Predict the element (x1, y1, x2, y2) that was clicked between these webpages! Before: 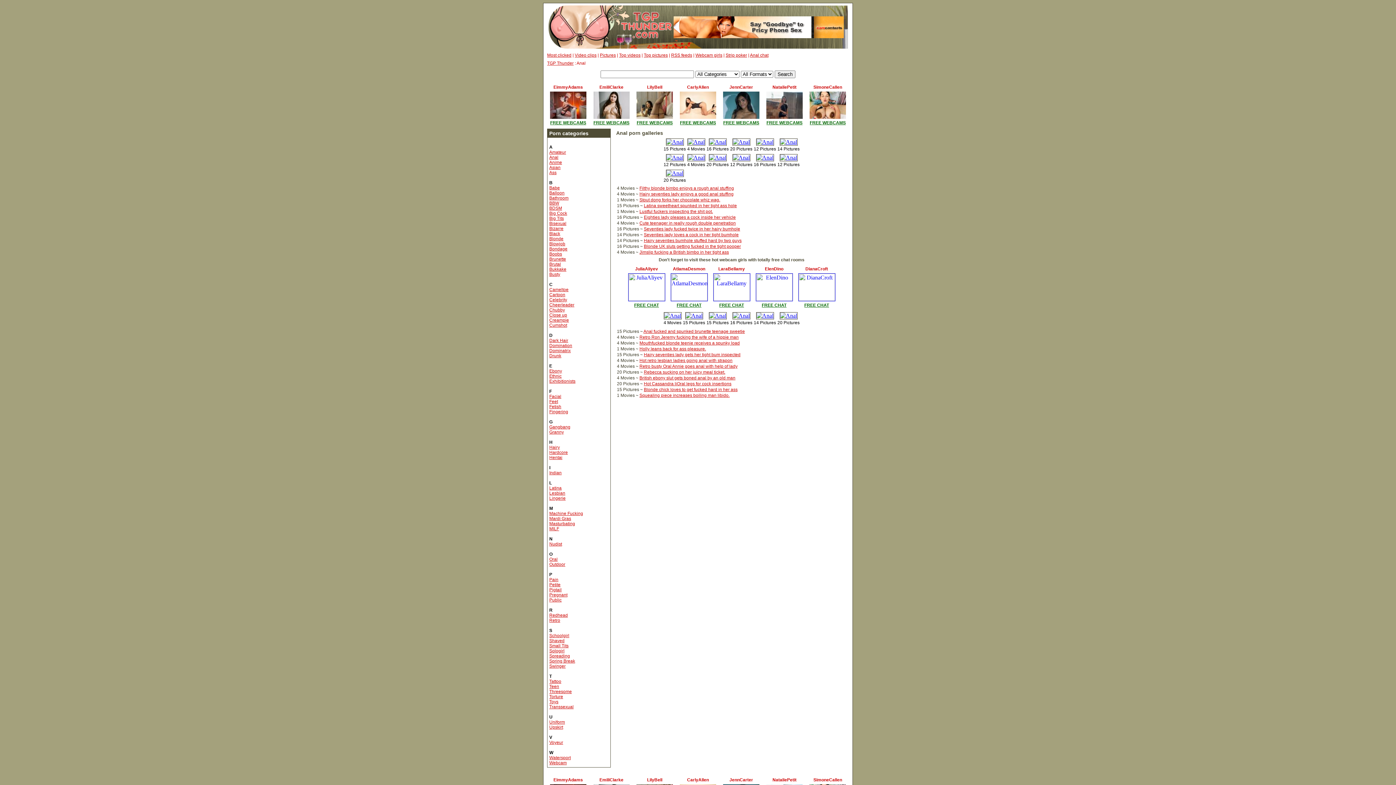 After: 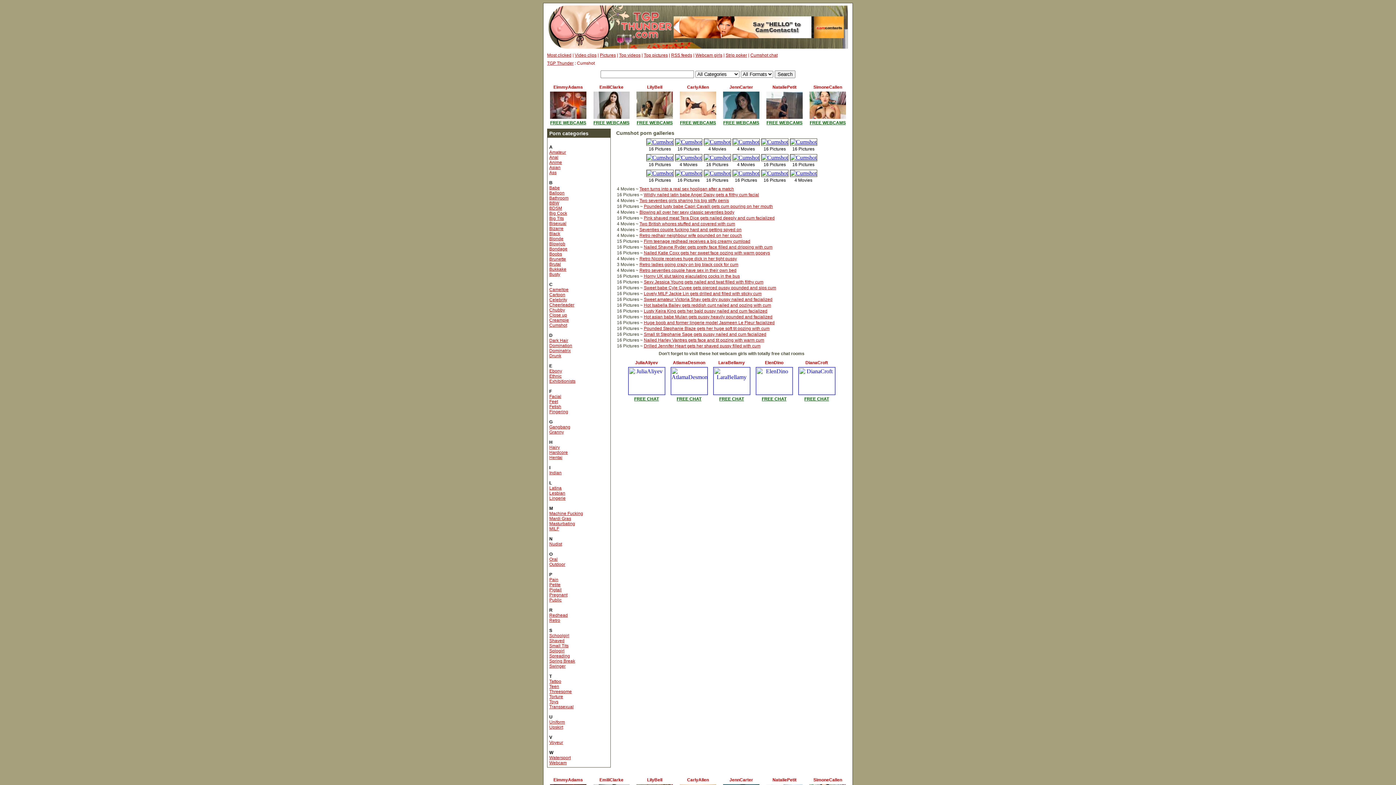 Action: label: Cumshot bbox: (549, 322, 567, 328)